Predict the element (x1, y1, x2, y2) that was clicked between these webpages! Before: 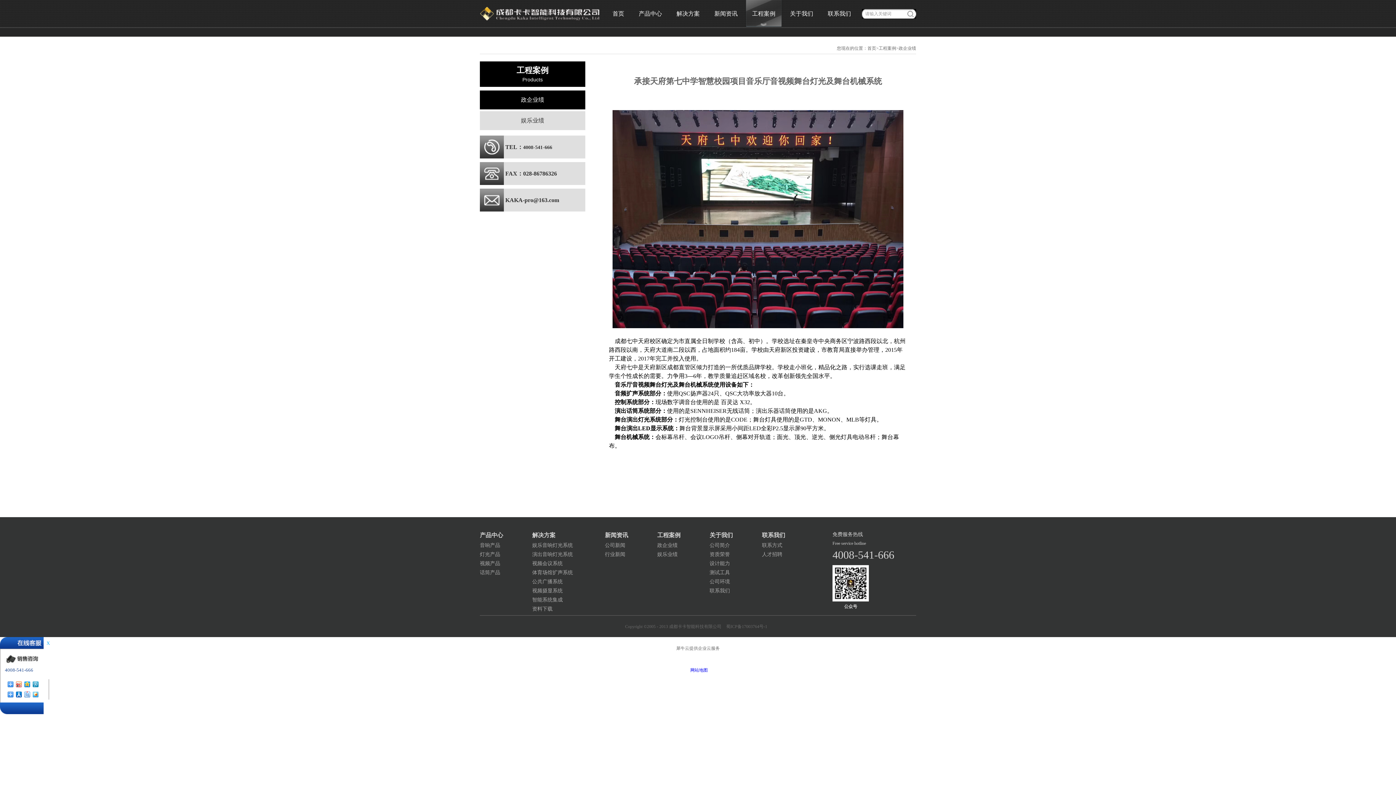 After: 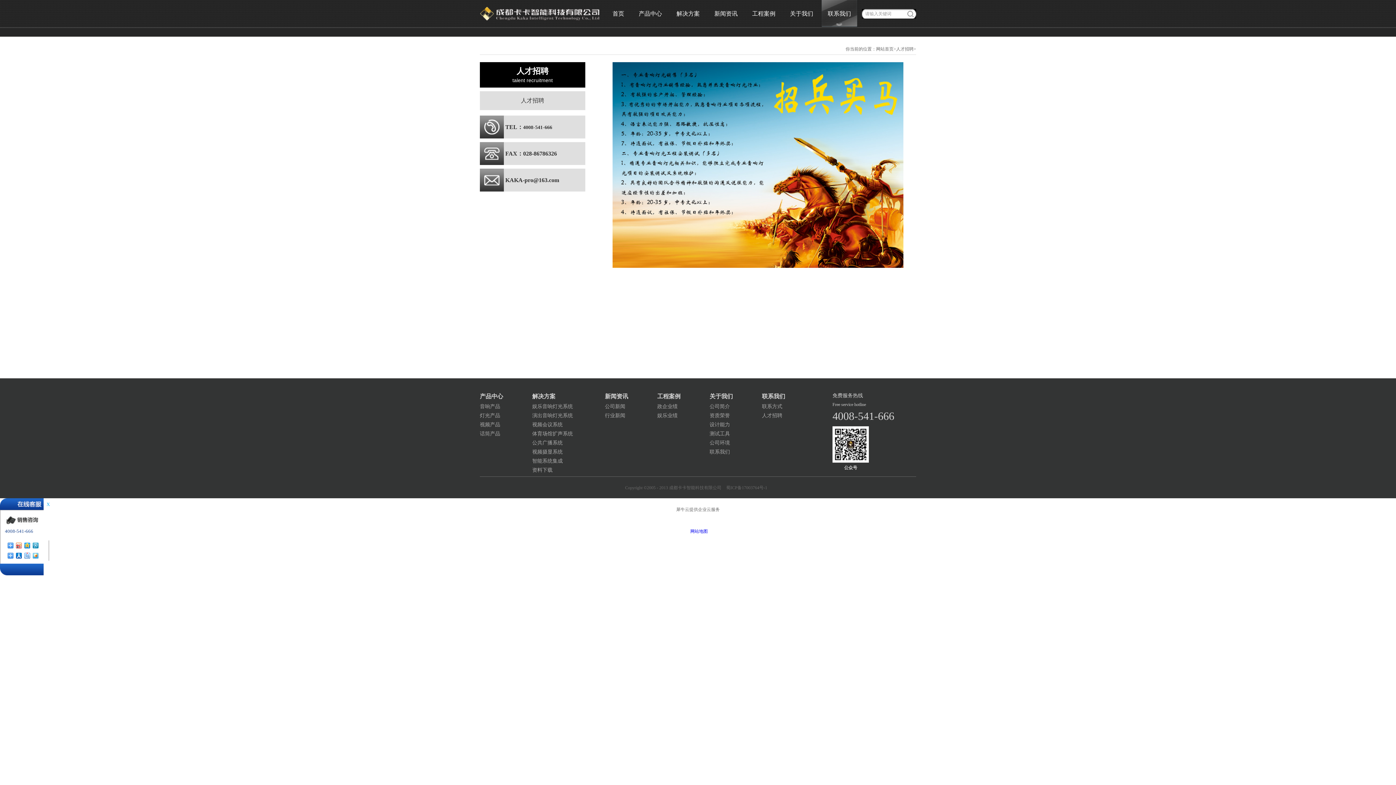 Action: label: 人才招聘 bbox: (762, 550, 814, 559)